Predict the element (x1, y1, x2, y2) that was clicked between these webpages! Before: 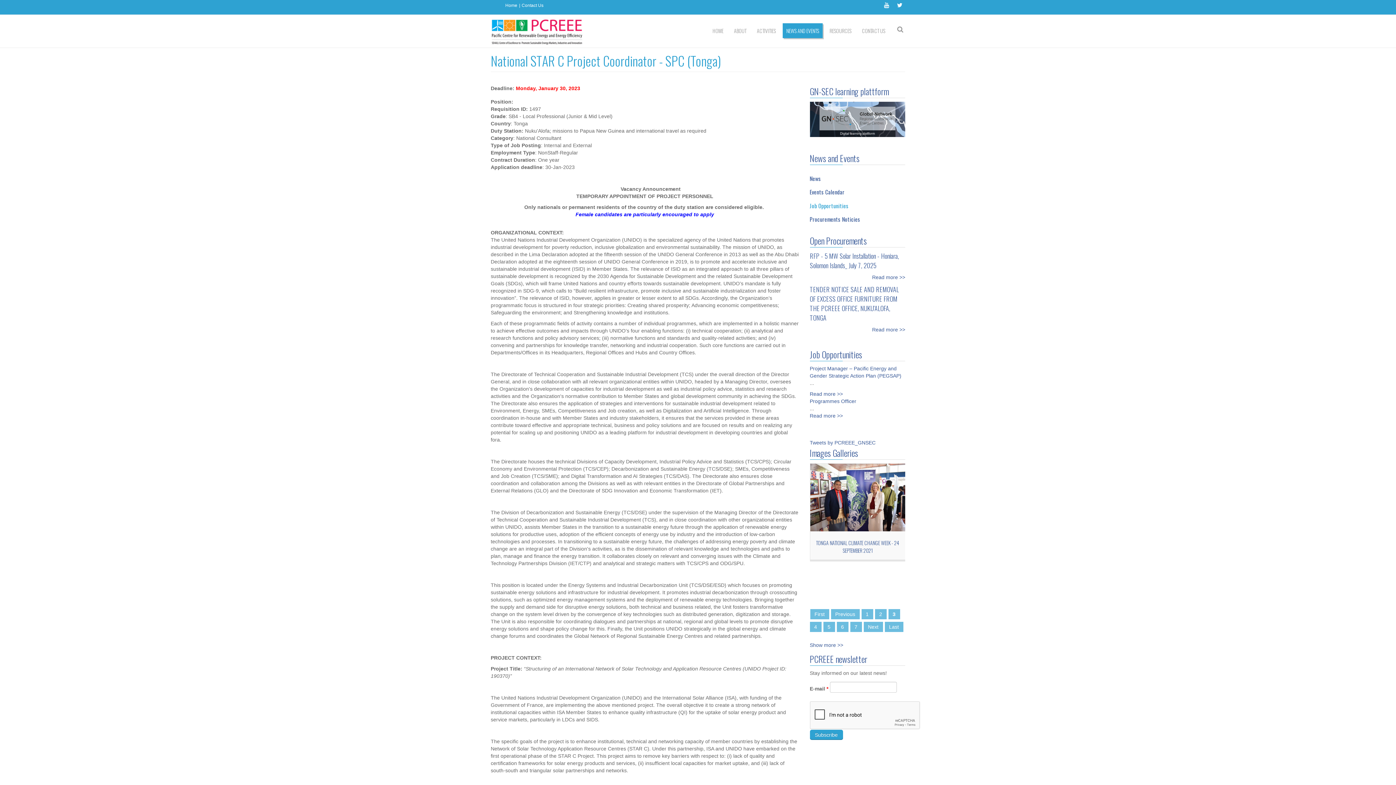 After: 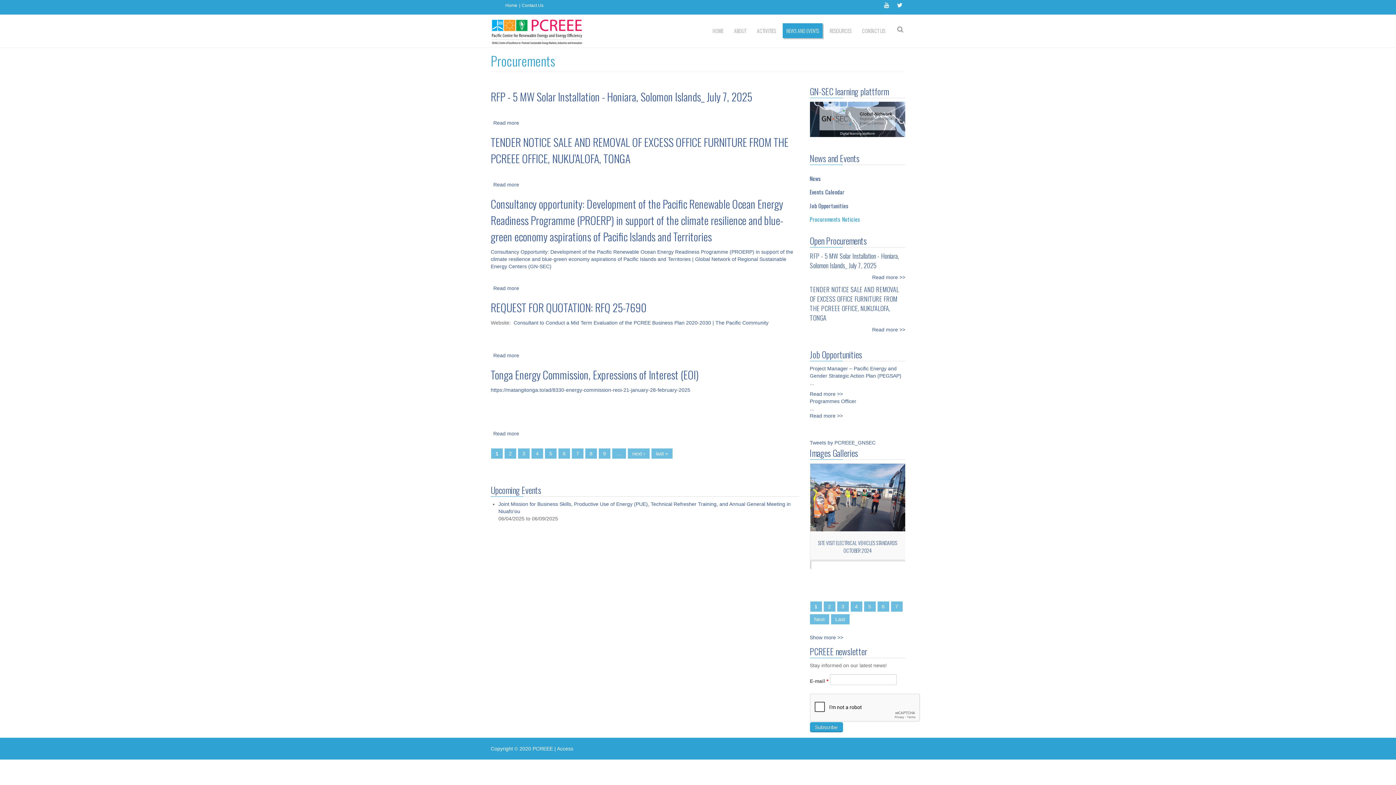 Action: label: Procurements Noticies bbox: (809, 215, 860, 223)